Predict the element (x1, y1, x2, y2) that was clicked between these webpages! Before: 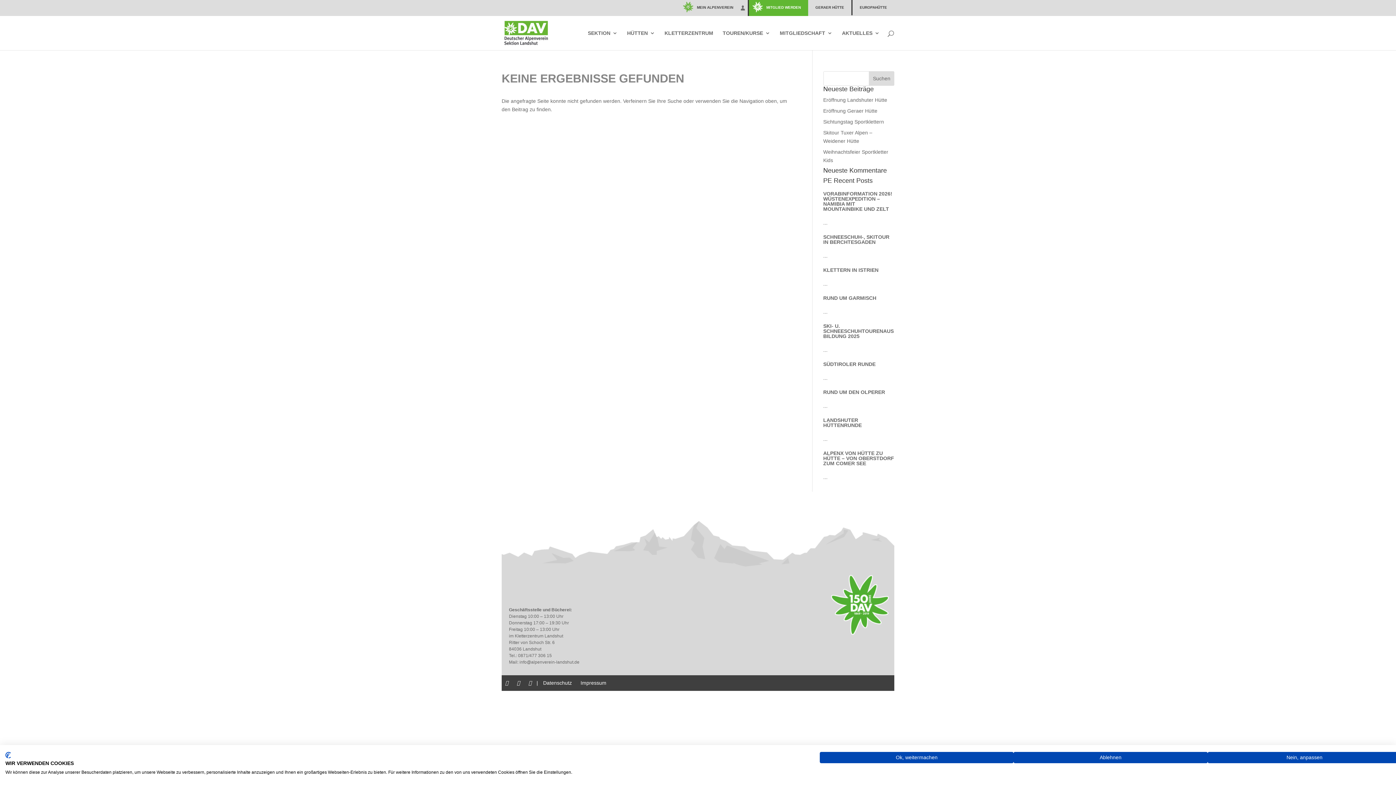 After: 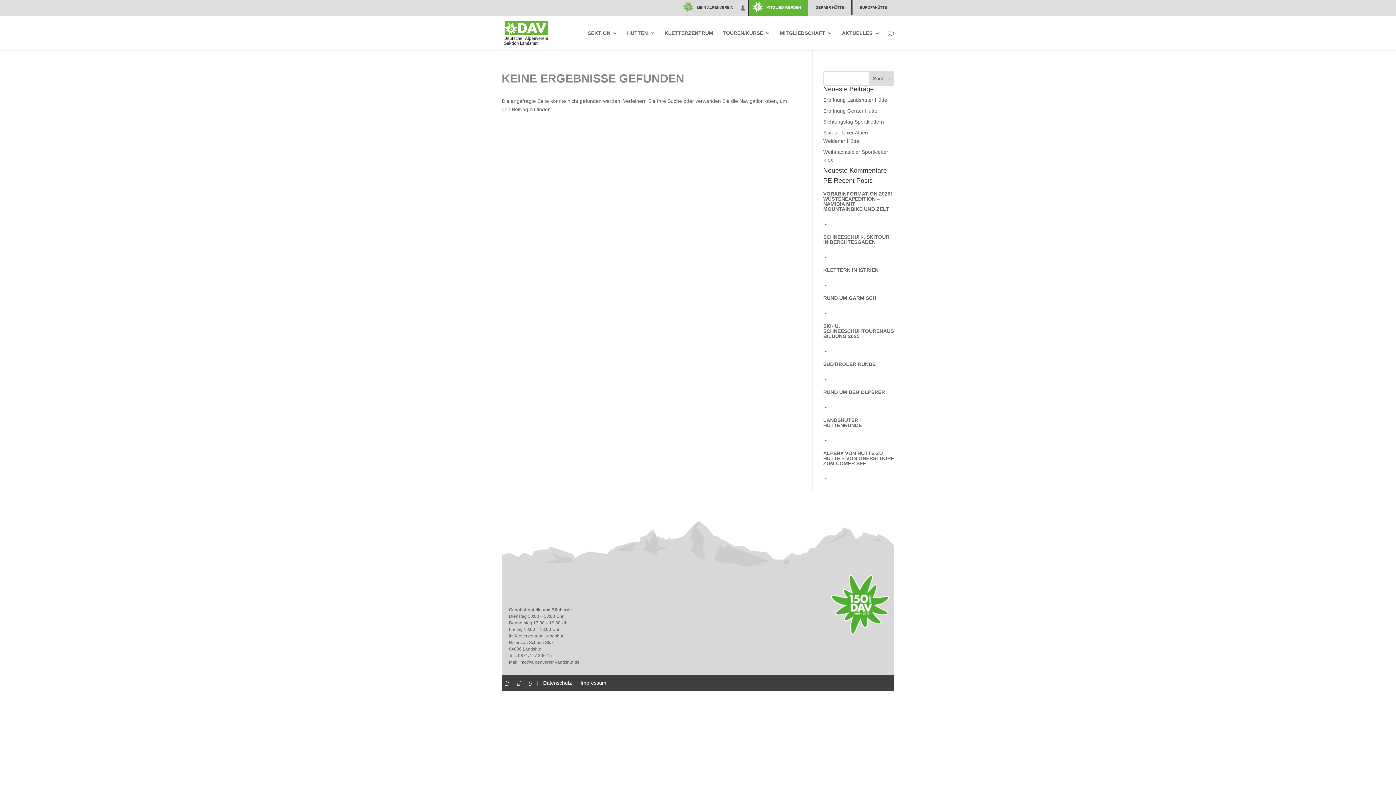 Action: label: Akzeptieren Sie vorgewählte cookies bbox: (820, 752, 1013, 763)